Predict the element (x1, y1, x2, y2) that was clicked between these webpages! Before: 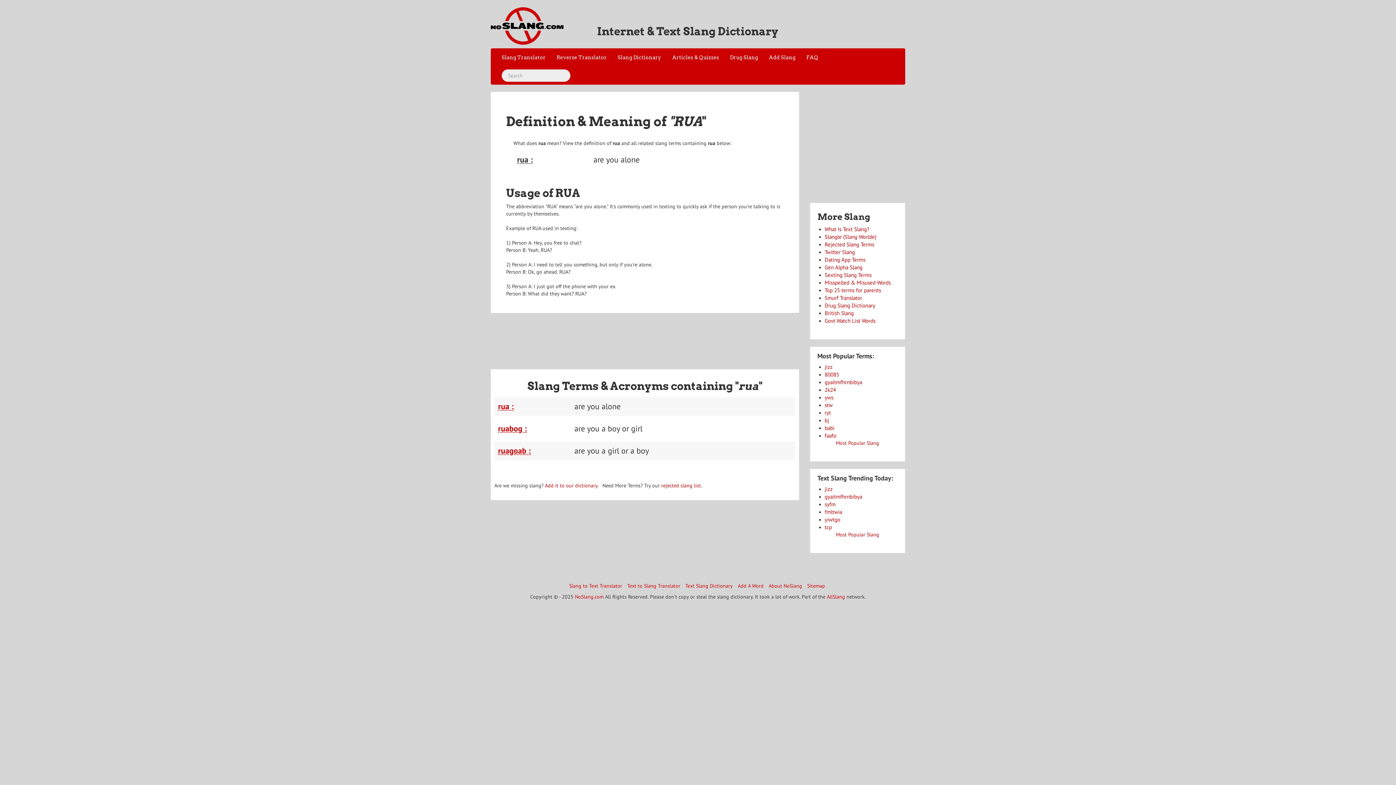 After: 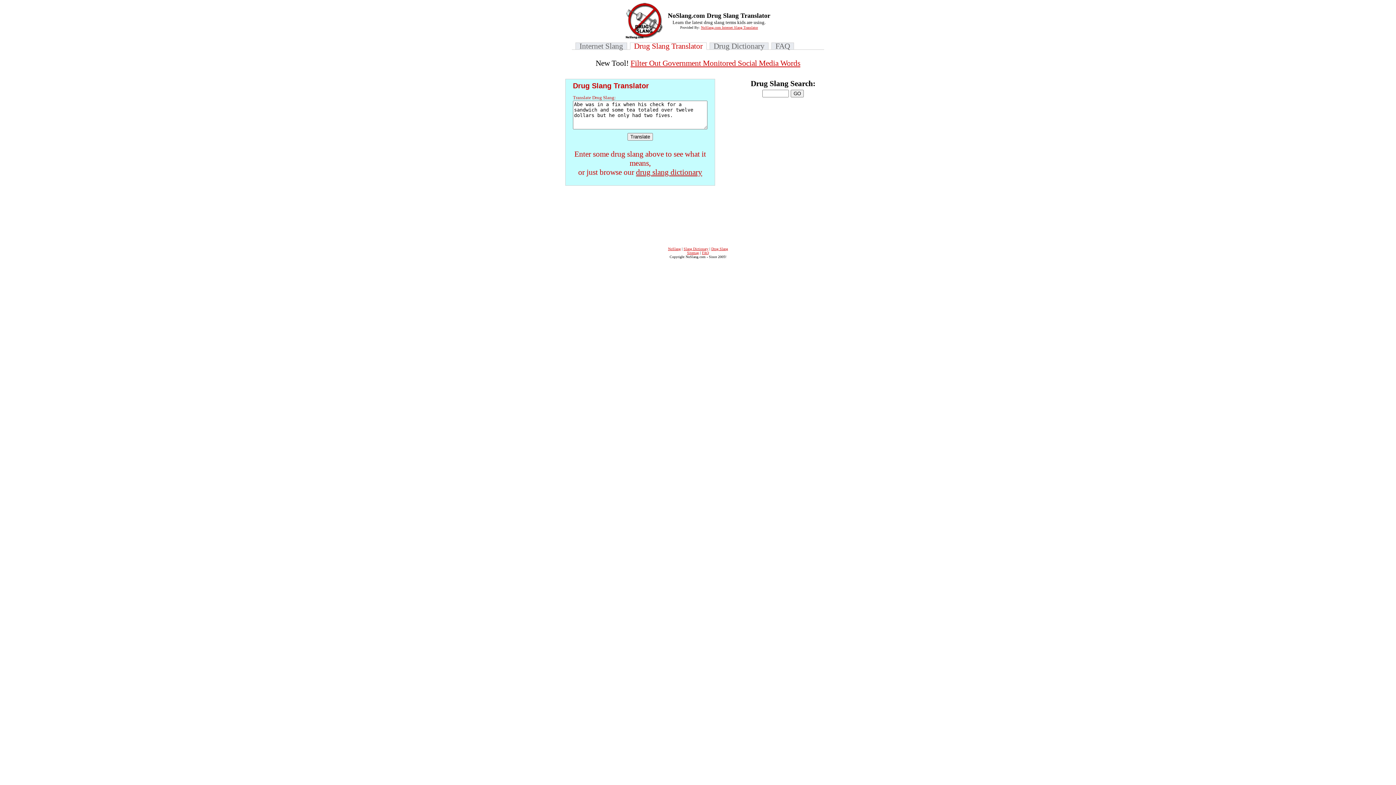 Action: label: Drug Slang bbox: (724, 48, 763, 66)